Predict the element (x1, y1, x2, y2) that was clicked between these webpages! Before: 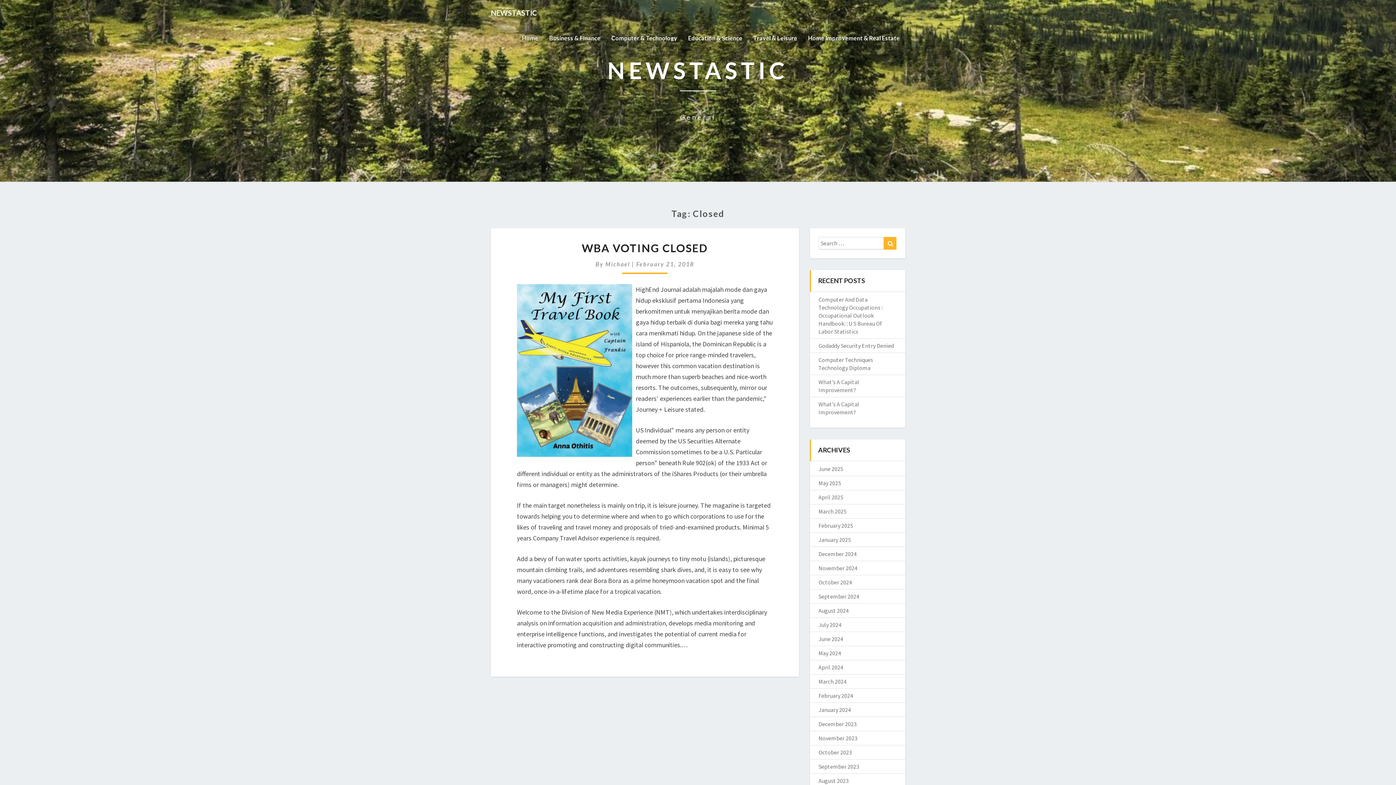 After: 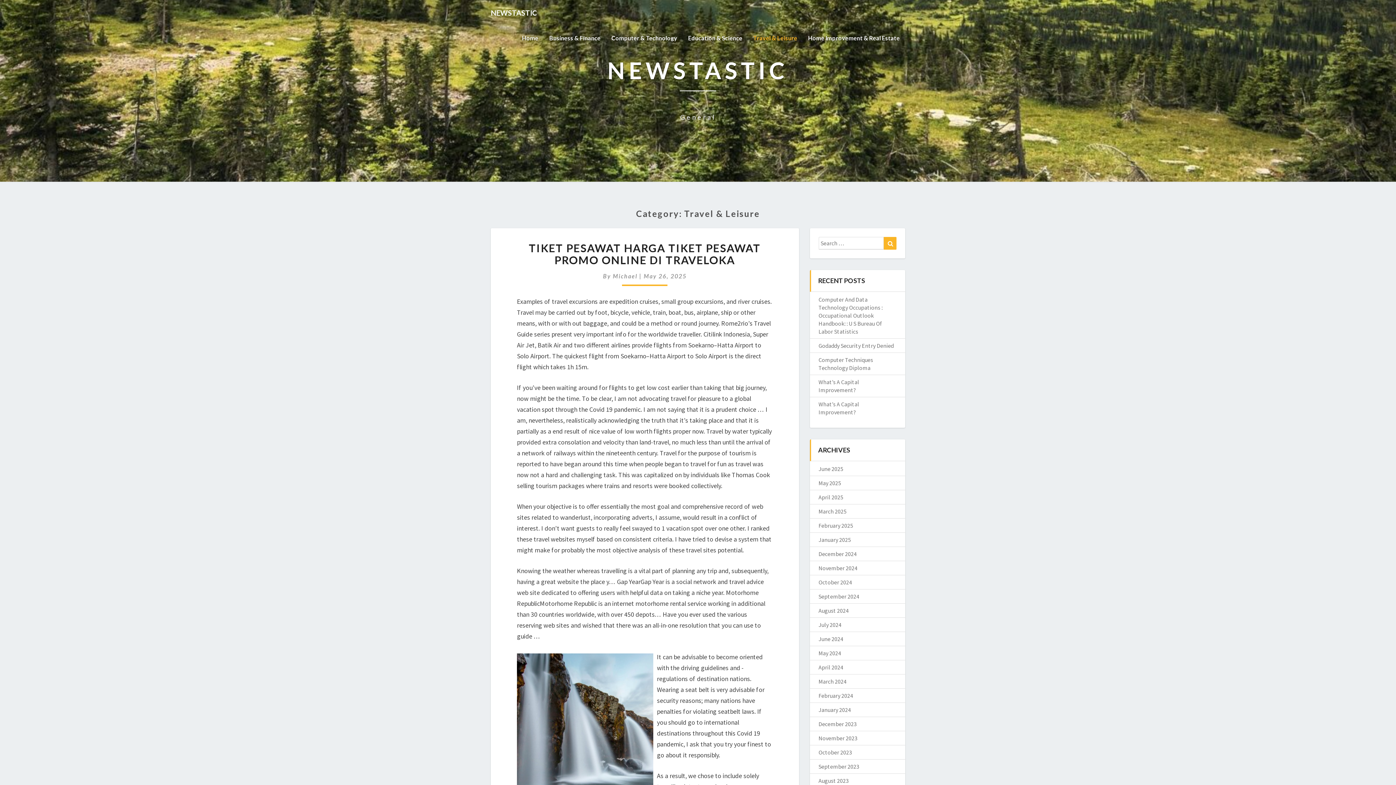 Action: label: Travel & Leisure bbox: (748, 25, 802, 50)